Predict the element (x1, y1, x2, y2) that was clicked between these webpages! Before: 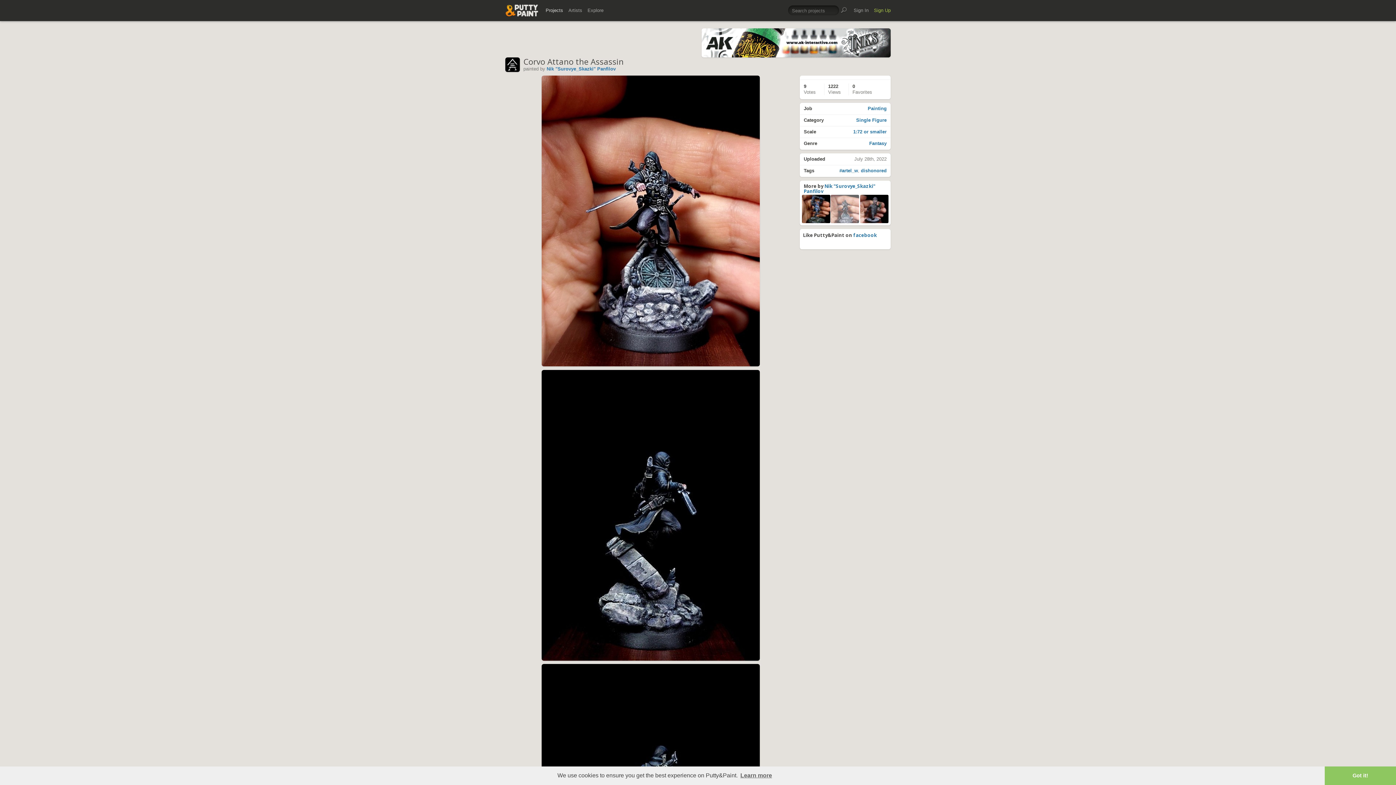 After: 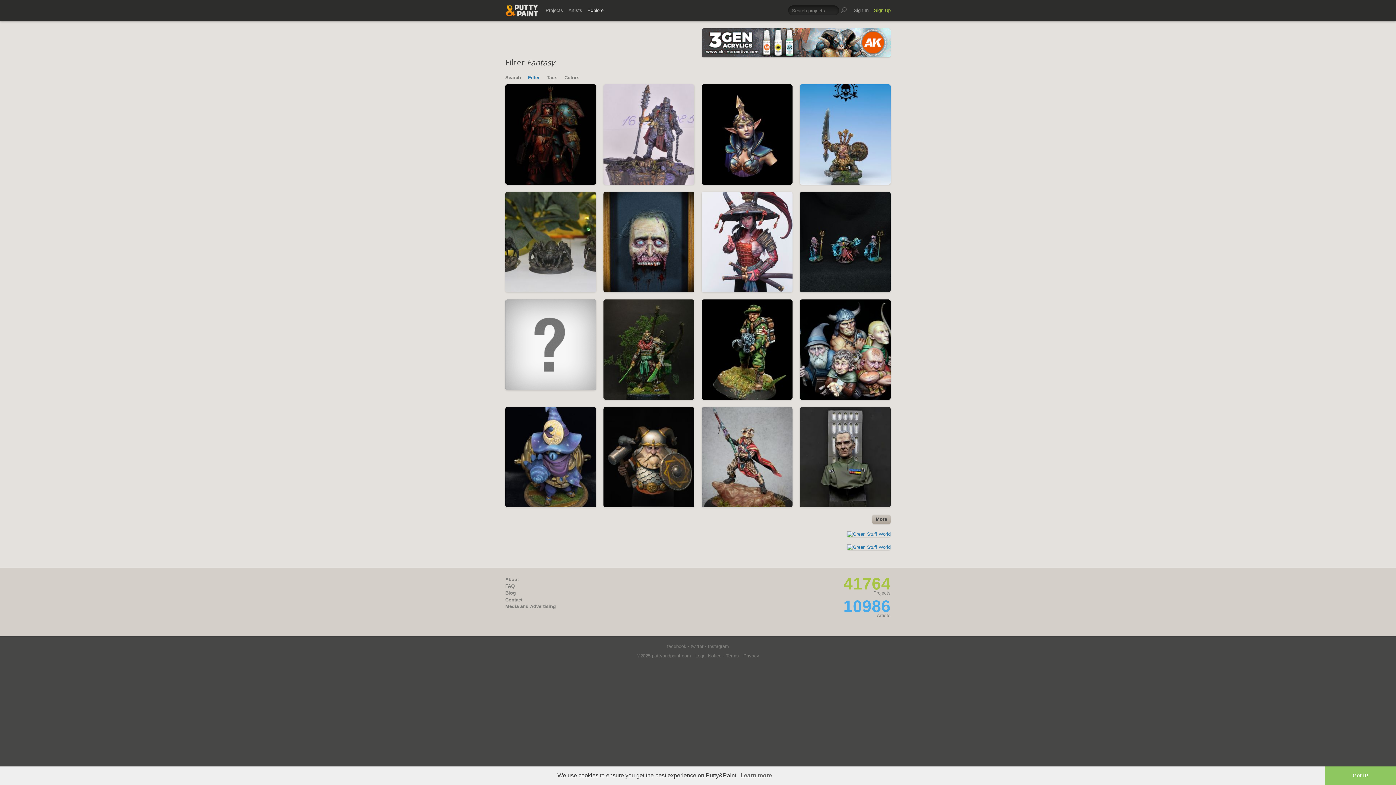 Action: label: Genre
Fantasy bbox: (800, 138, 890, 149)